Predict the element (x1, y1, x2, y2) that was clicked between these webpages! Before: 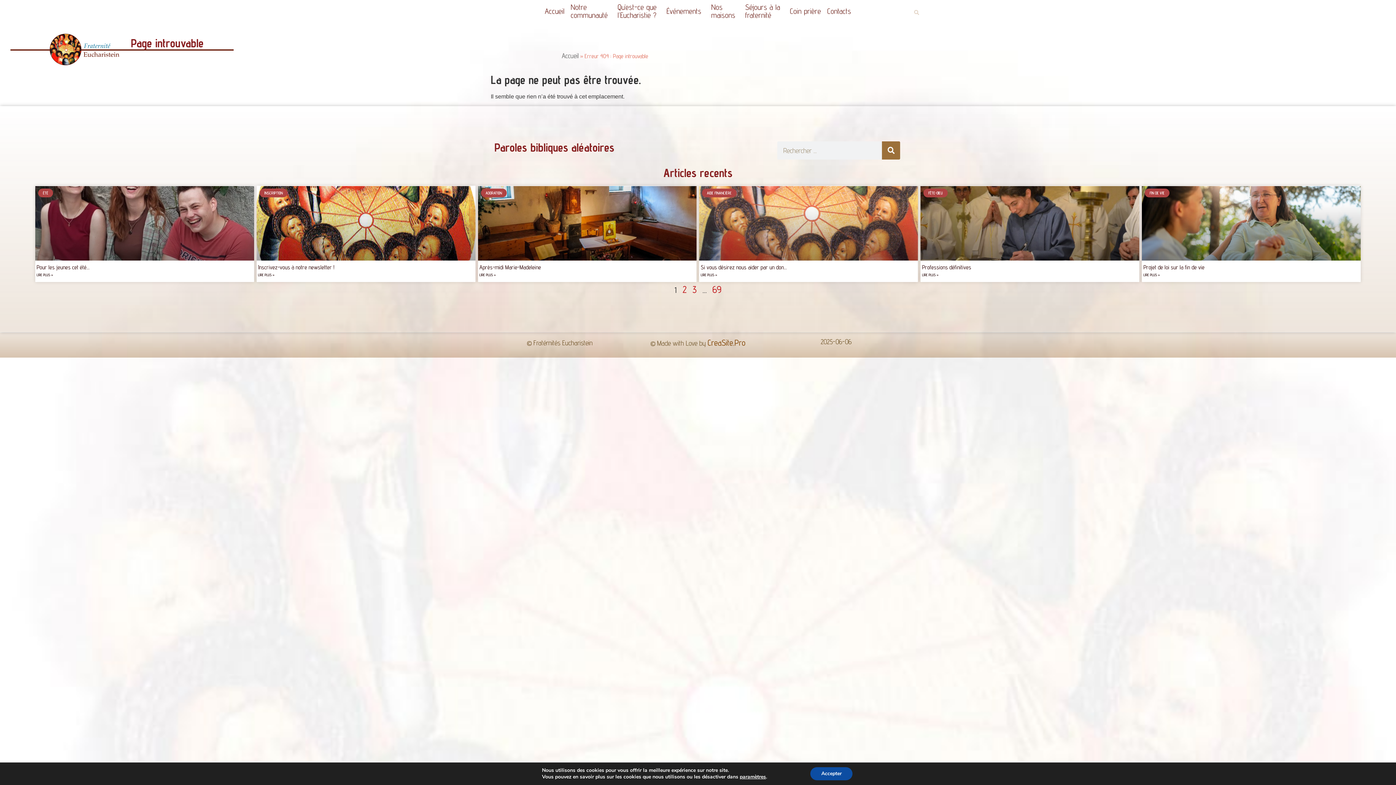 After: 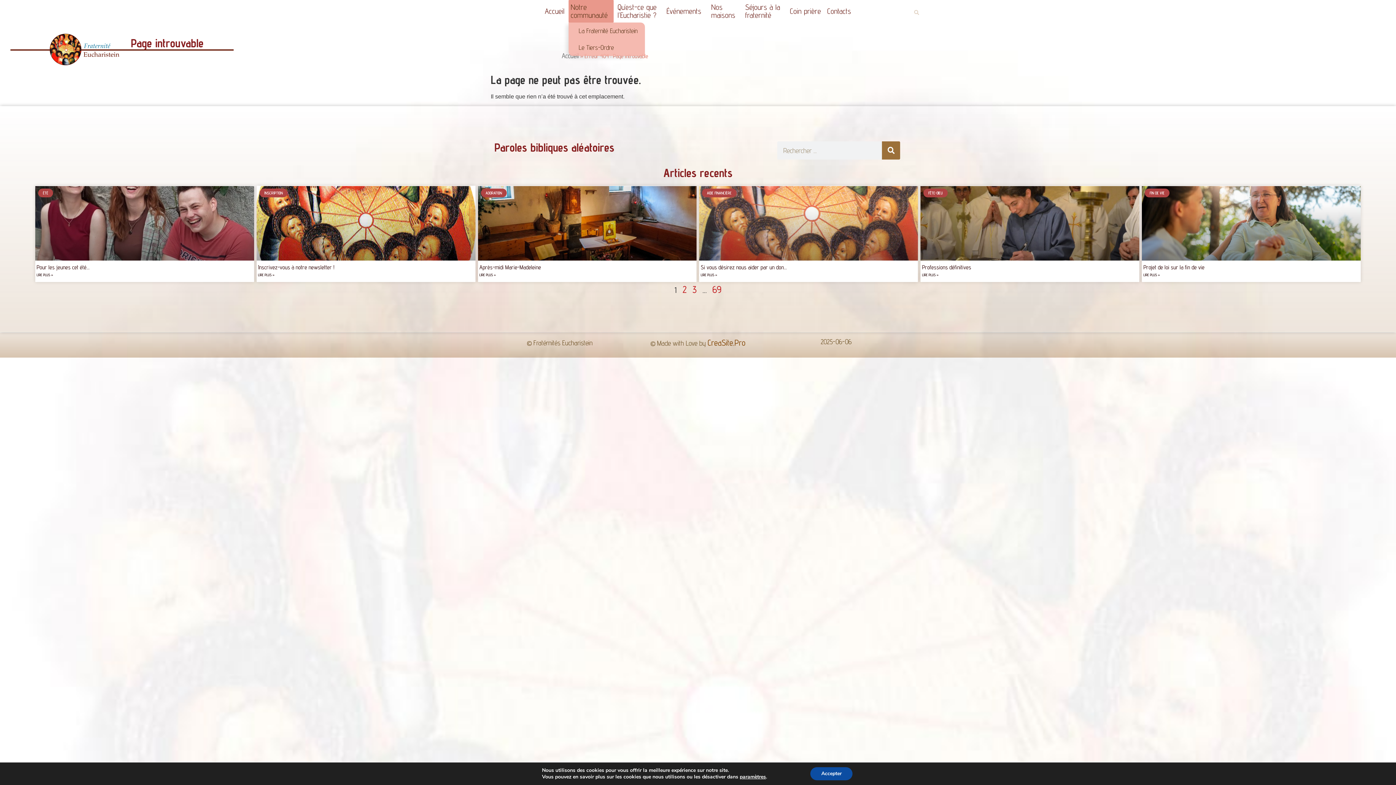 Action: label: Notre
communauté bbox: (568, 0, 613, 22)